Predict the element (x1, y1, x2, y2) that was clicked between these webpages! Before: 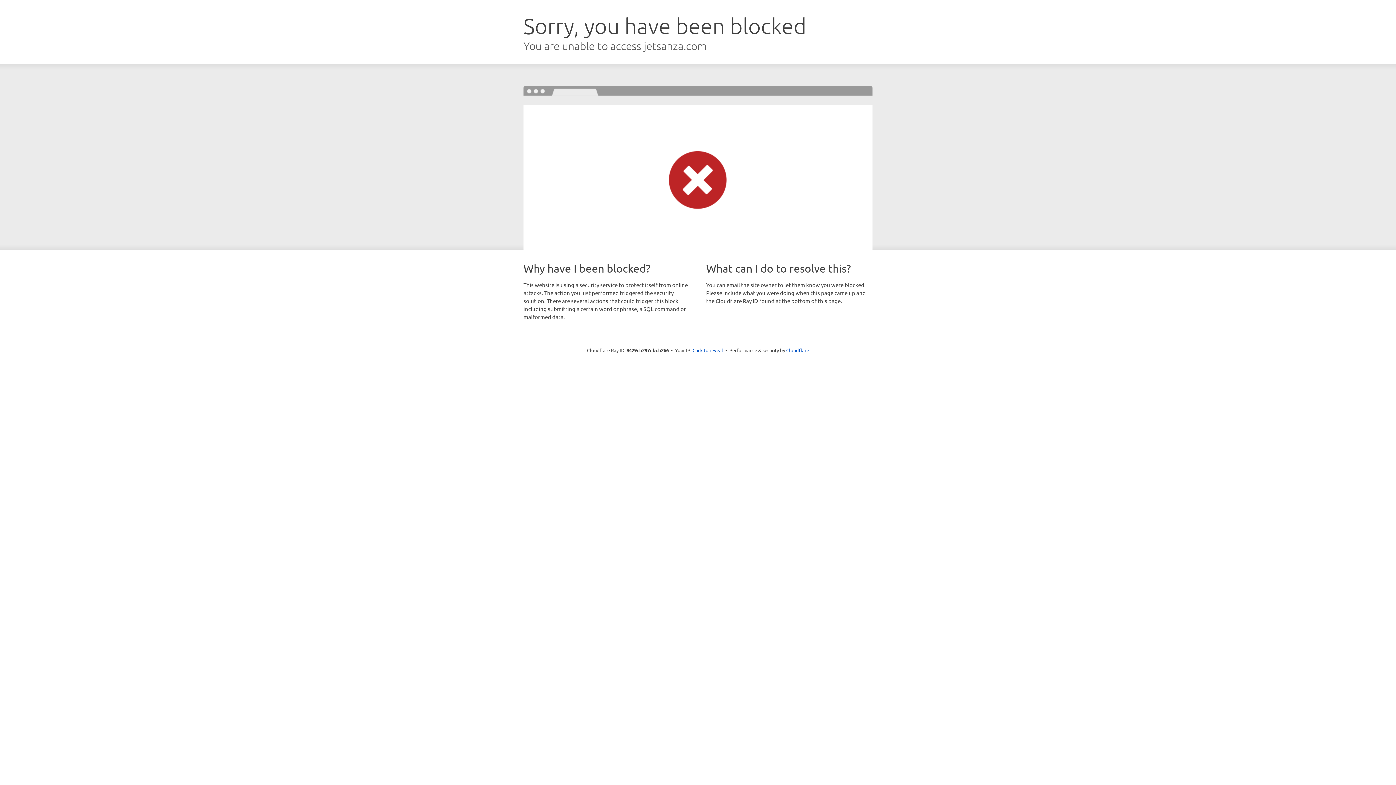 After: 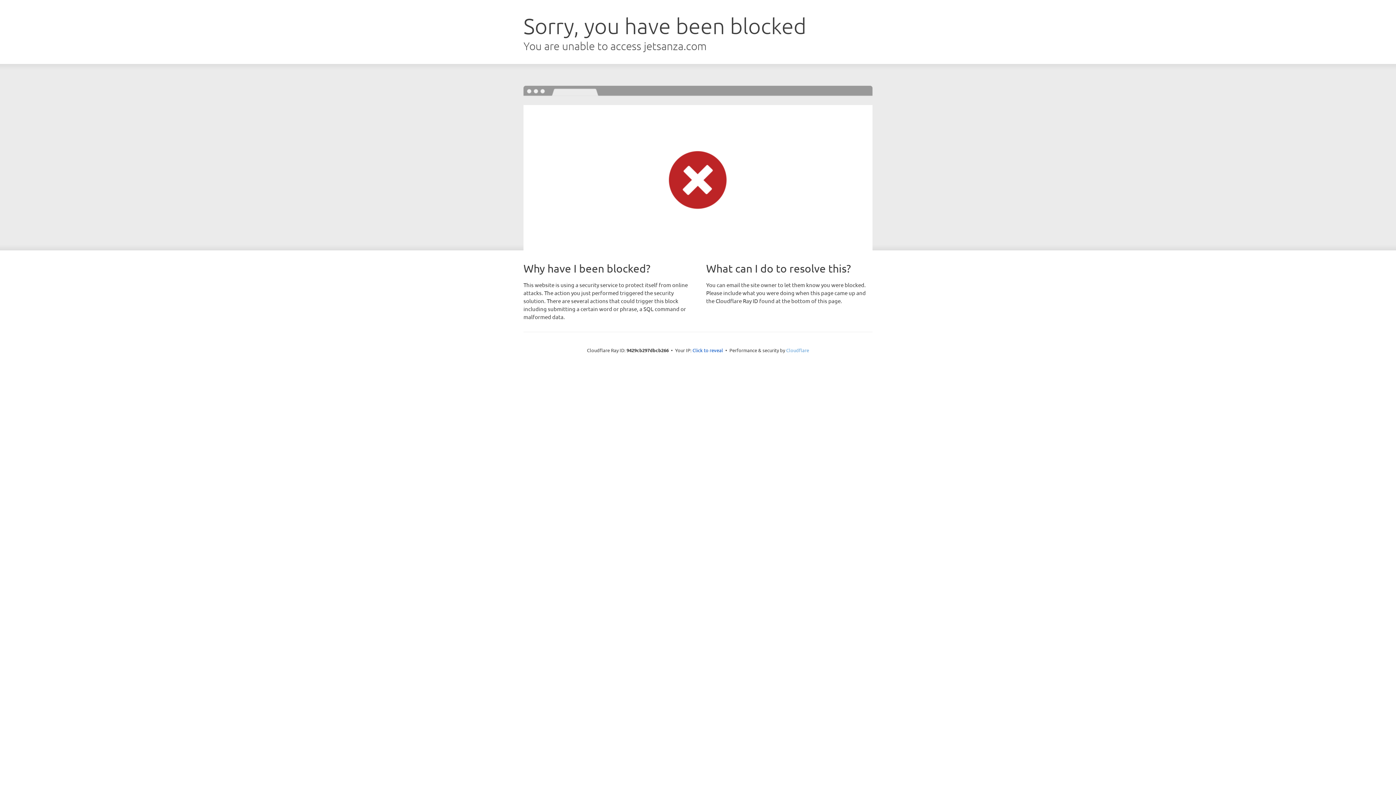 Action: bbox: (786, 347, 809, 353) label: Cloudflare